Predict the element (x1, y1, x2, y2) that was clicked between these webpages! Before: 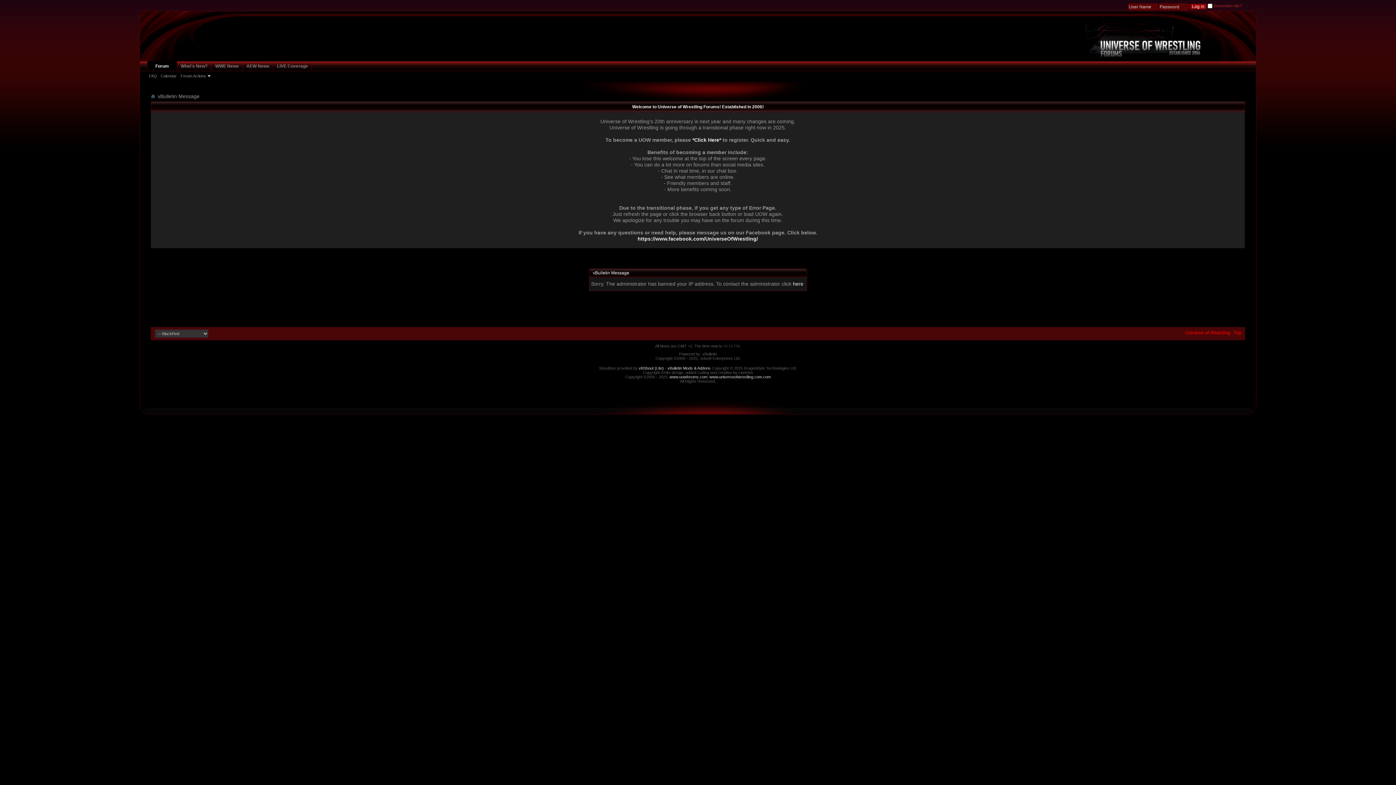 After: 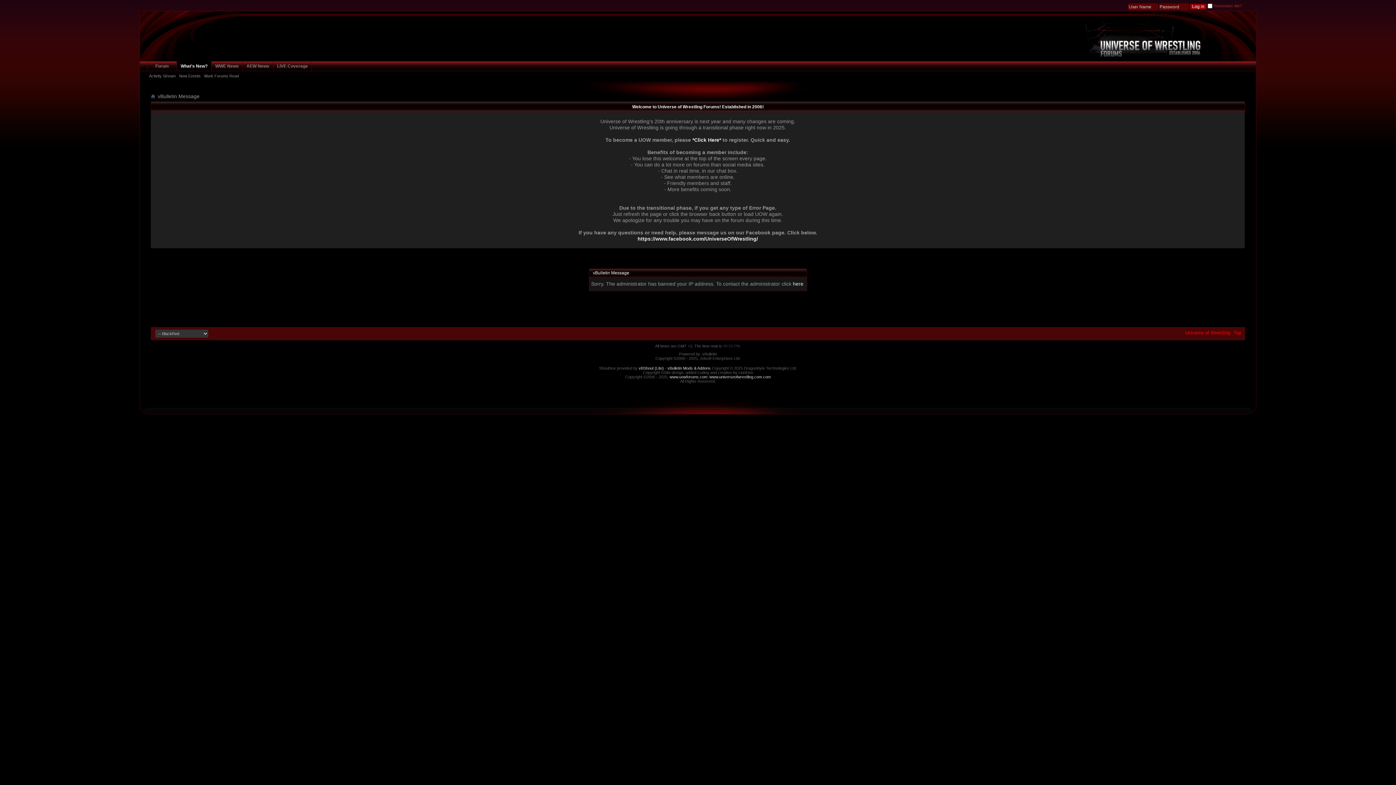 Action: label: What's New? bbox: (177, 61, 211, 70)